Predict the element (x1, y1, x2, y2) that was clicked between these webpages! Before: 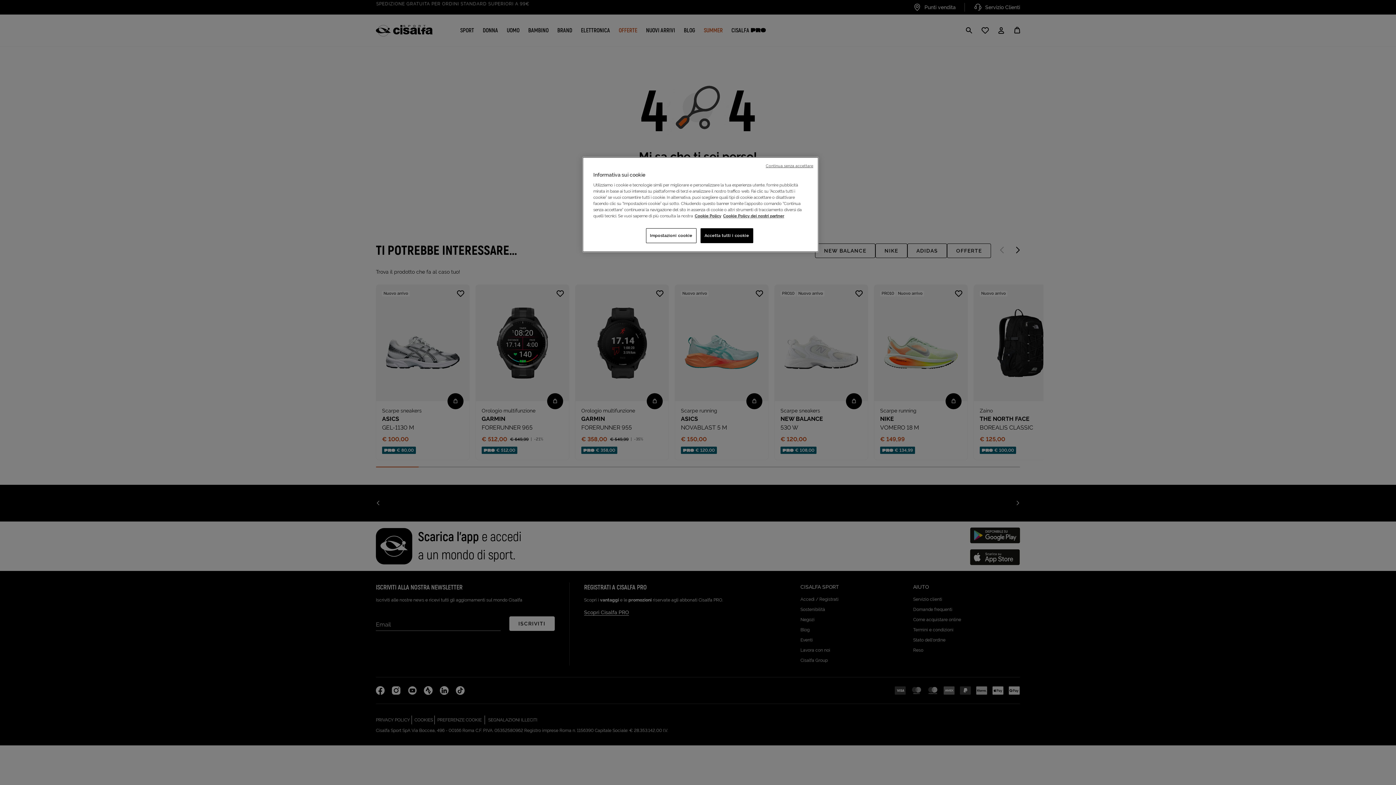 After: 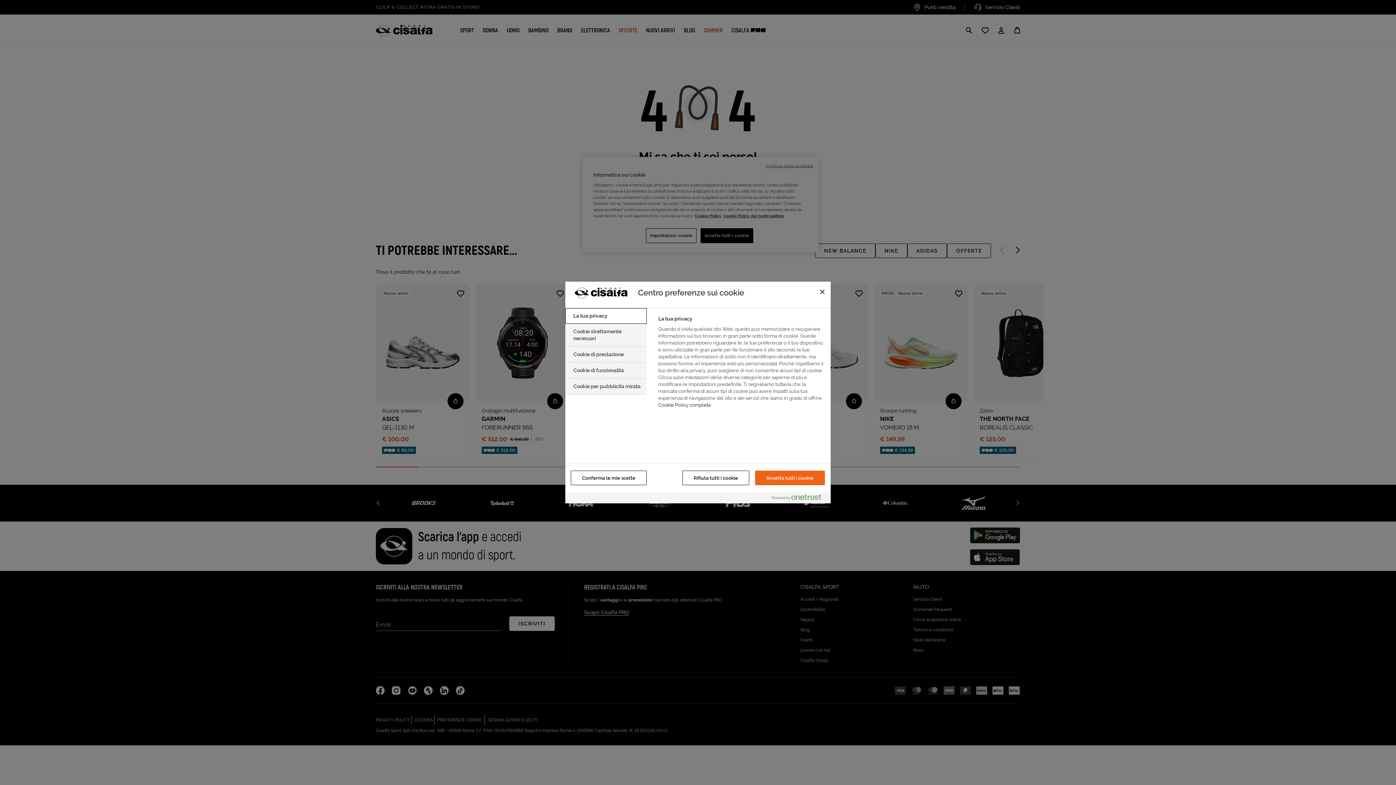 Action: bbox: (646, 228, 696, 243) label: Impostazioni cookie